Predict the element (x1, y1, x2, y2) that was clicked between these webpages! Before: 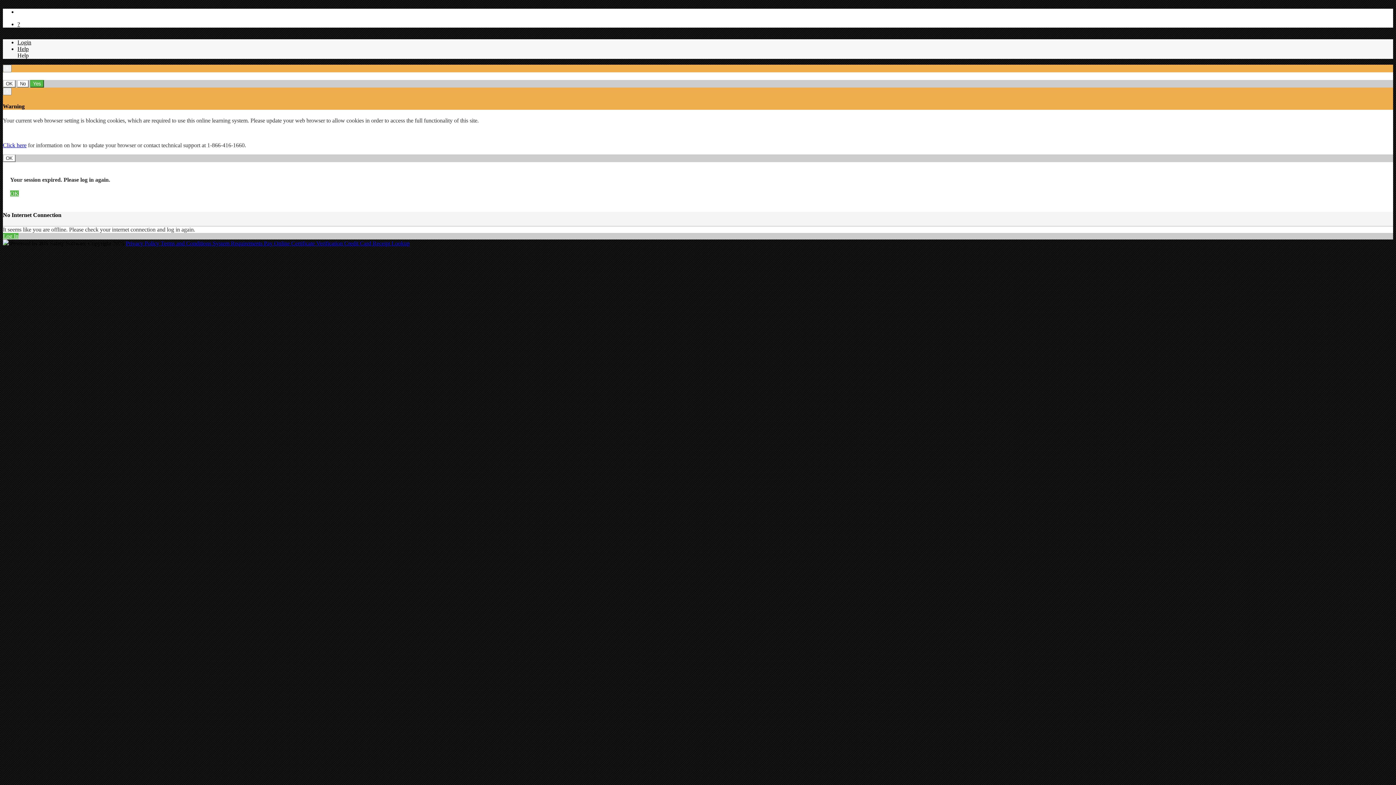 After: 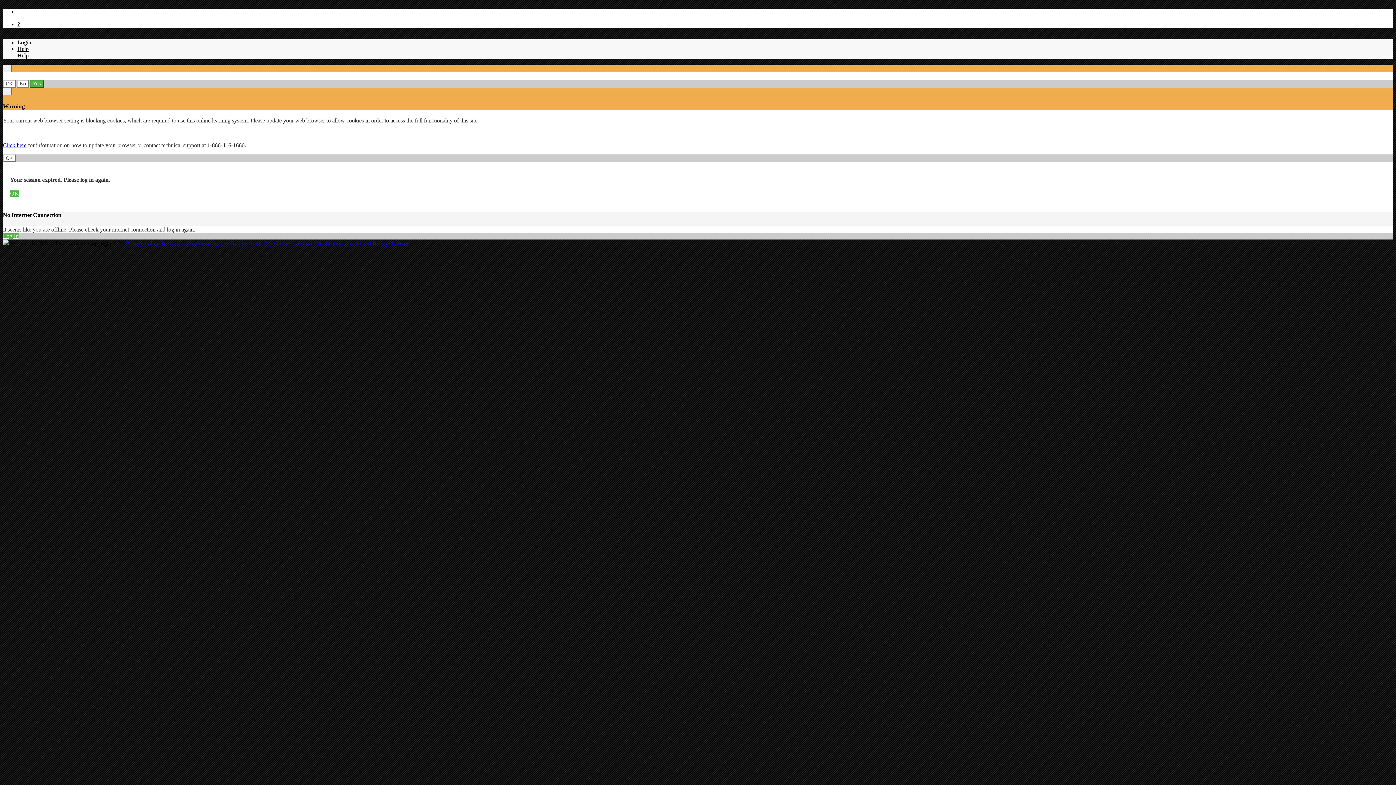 Action: bbox: (2, 142, 26, 148) label: Click here